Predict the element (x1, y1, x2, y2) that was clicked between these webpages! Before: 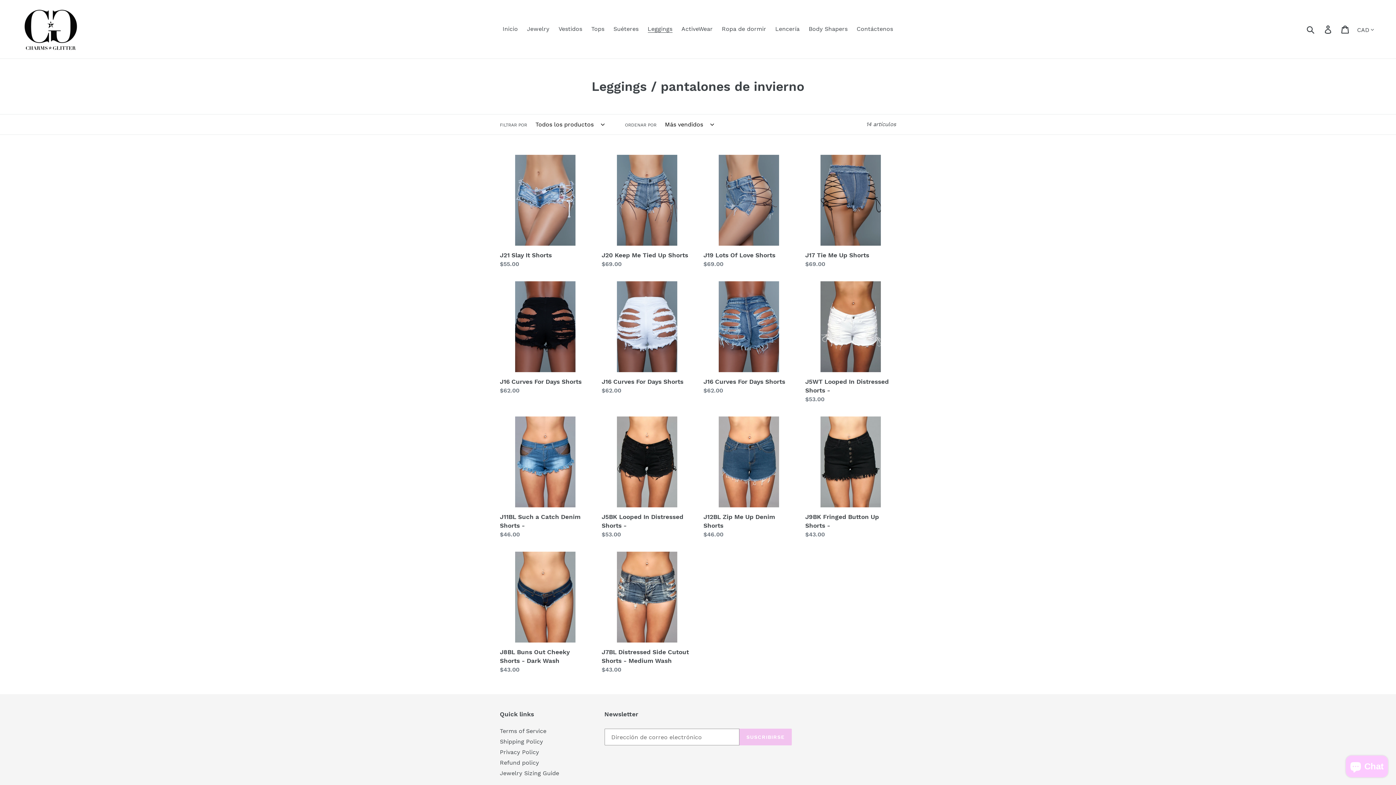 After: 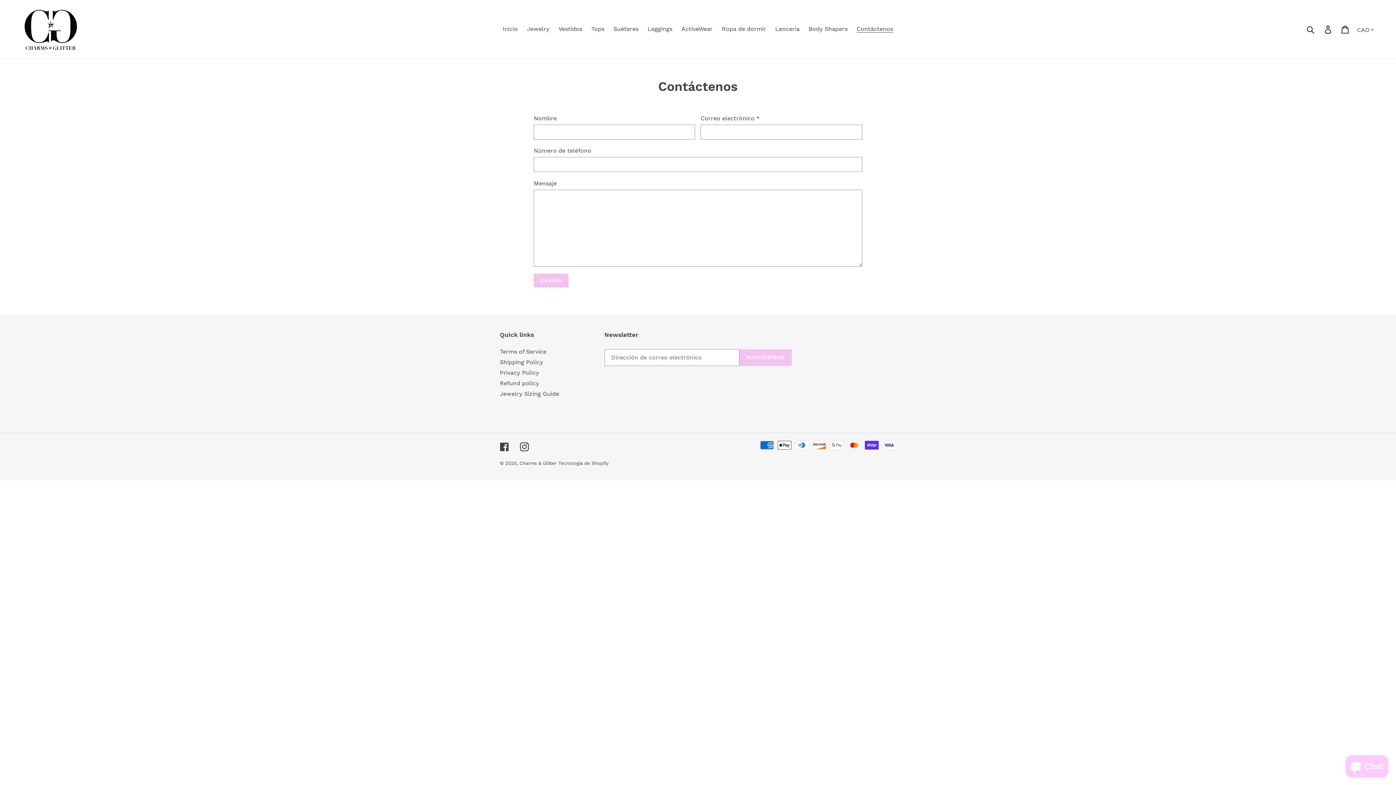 Action: label: Contáctenos bbox: (853, 23, 896, 34)